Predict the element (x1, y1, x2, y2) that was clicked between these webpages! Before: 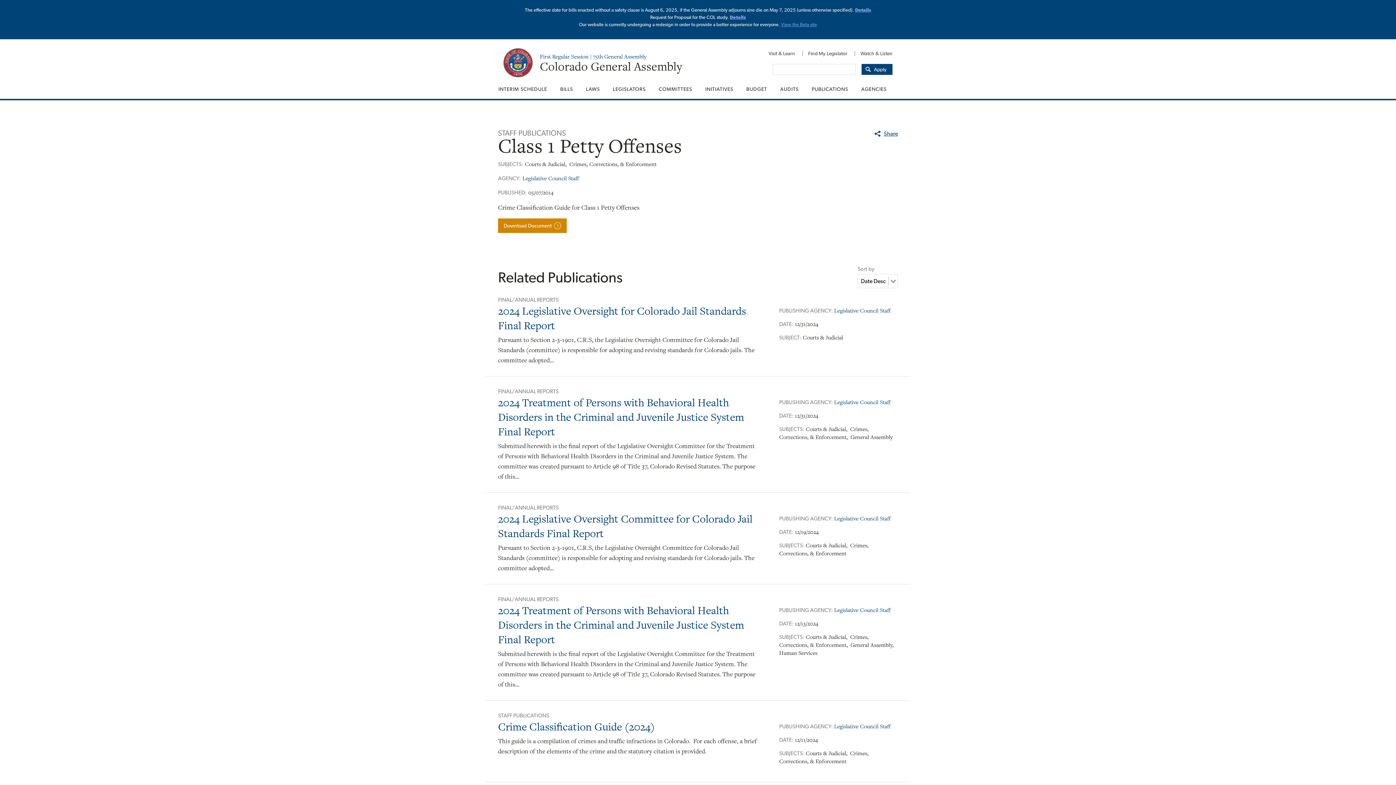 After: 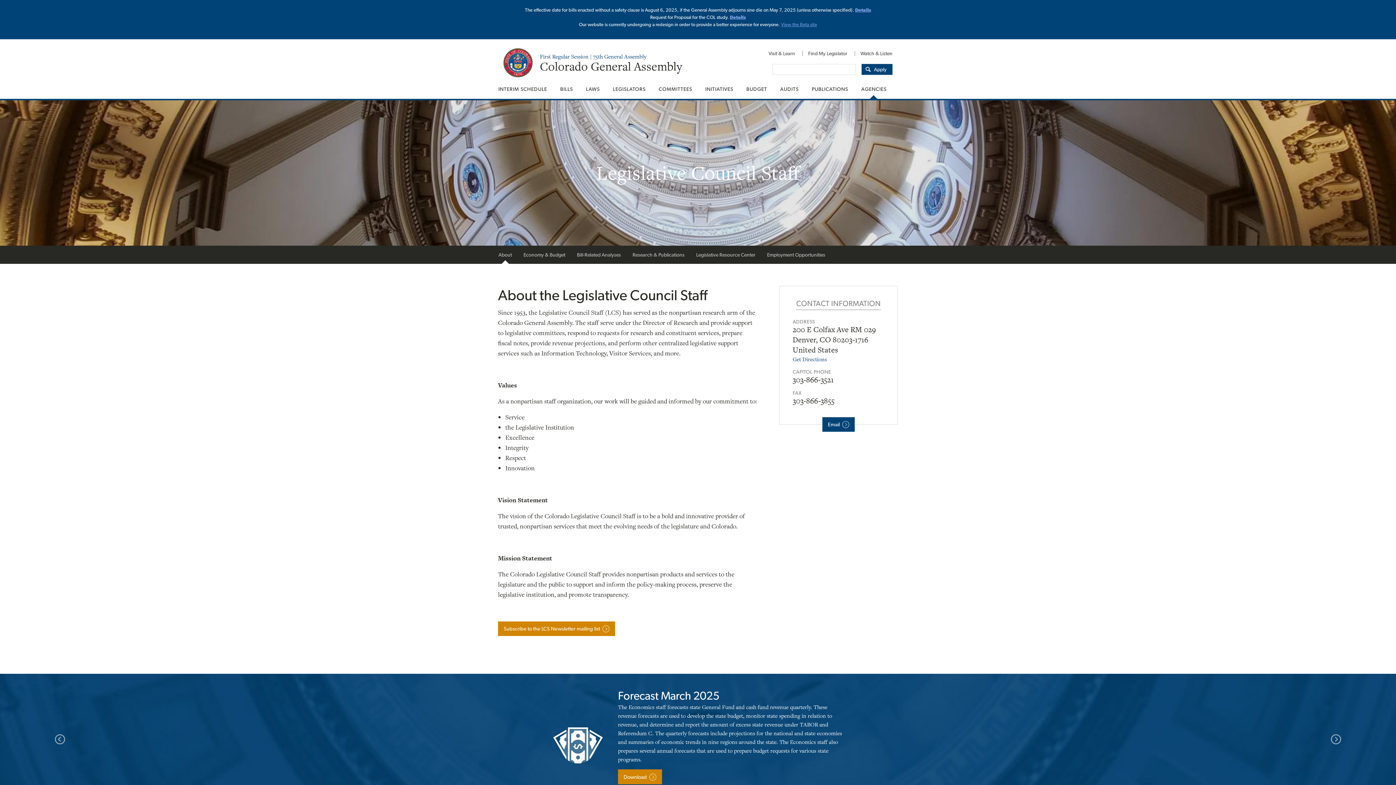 Action: bbox: (834, 398, 891, 406) label: Legislative Council Staff